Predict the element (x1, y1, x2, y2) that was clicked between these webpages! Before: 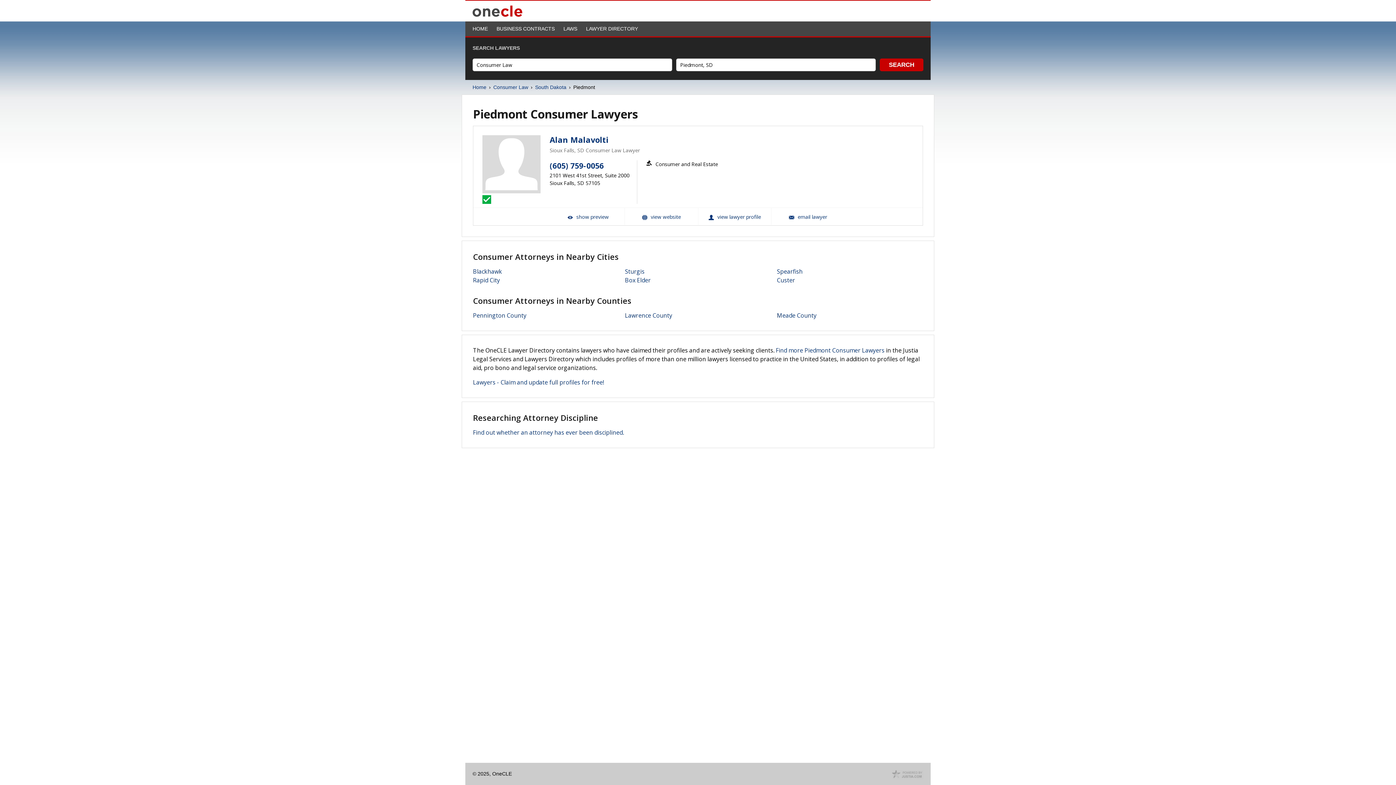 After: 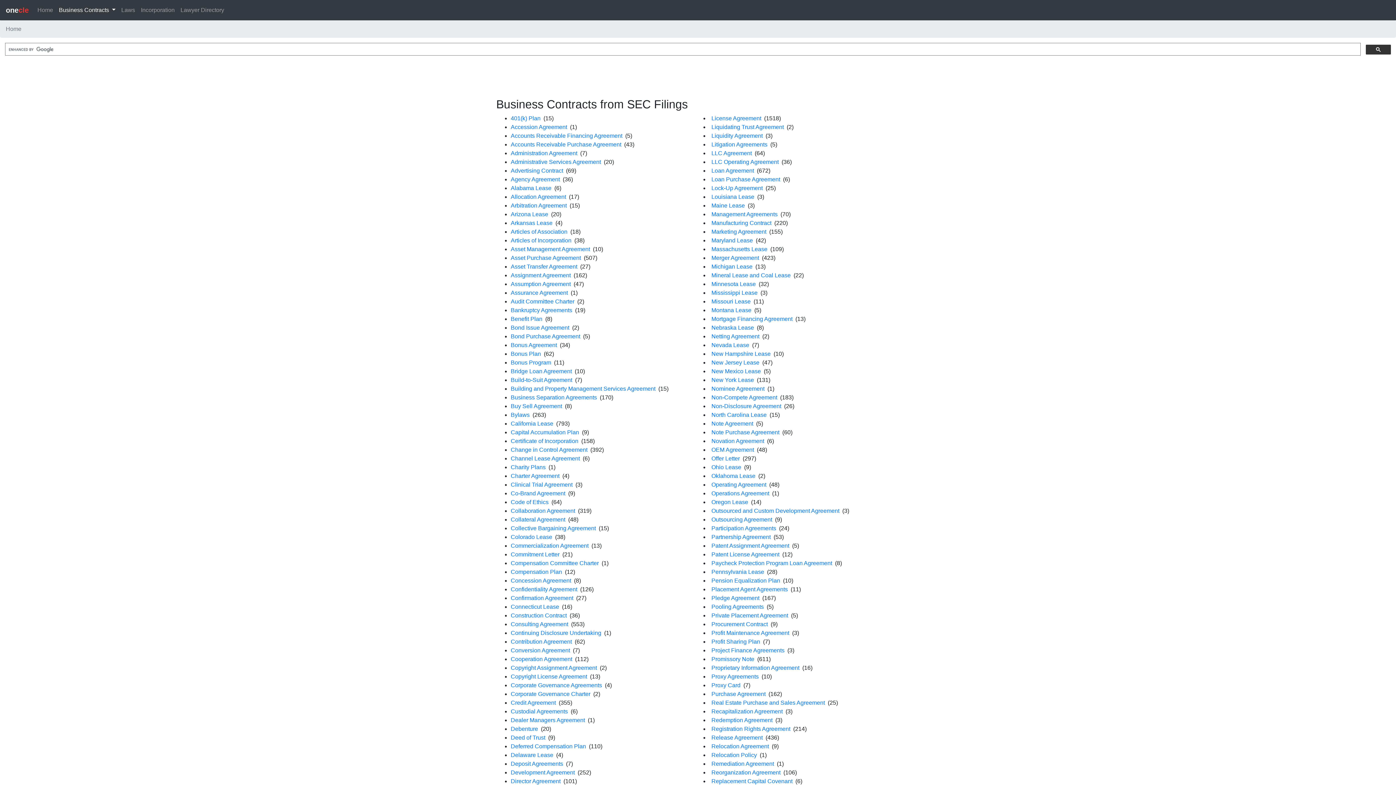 Action: bbox: (472, 25, 488, 31) label: HOME